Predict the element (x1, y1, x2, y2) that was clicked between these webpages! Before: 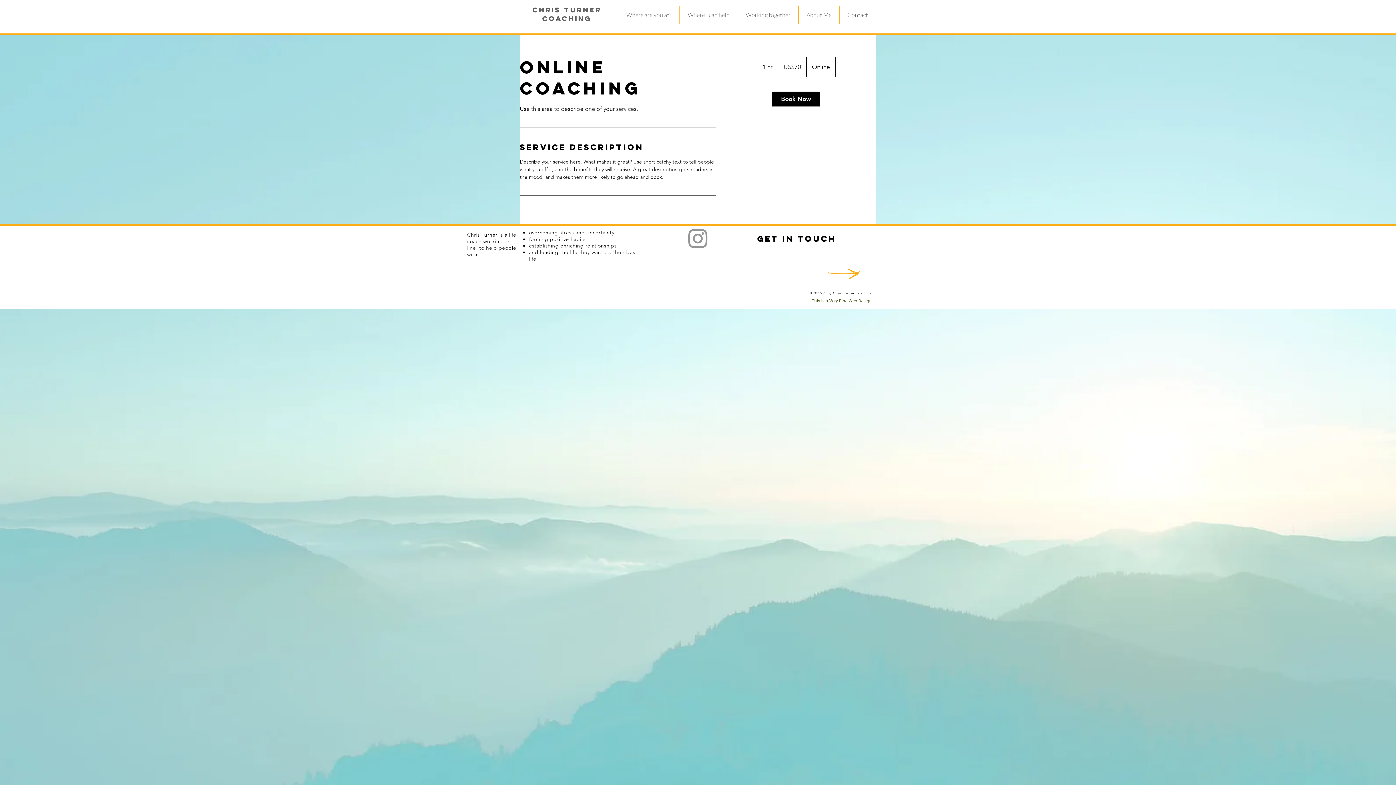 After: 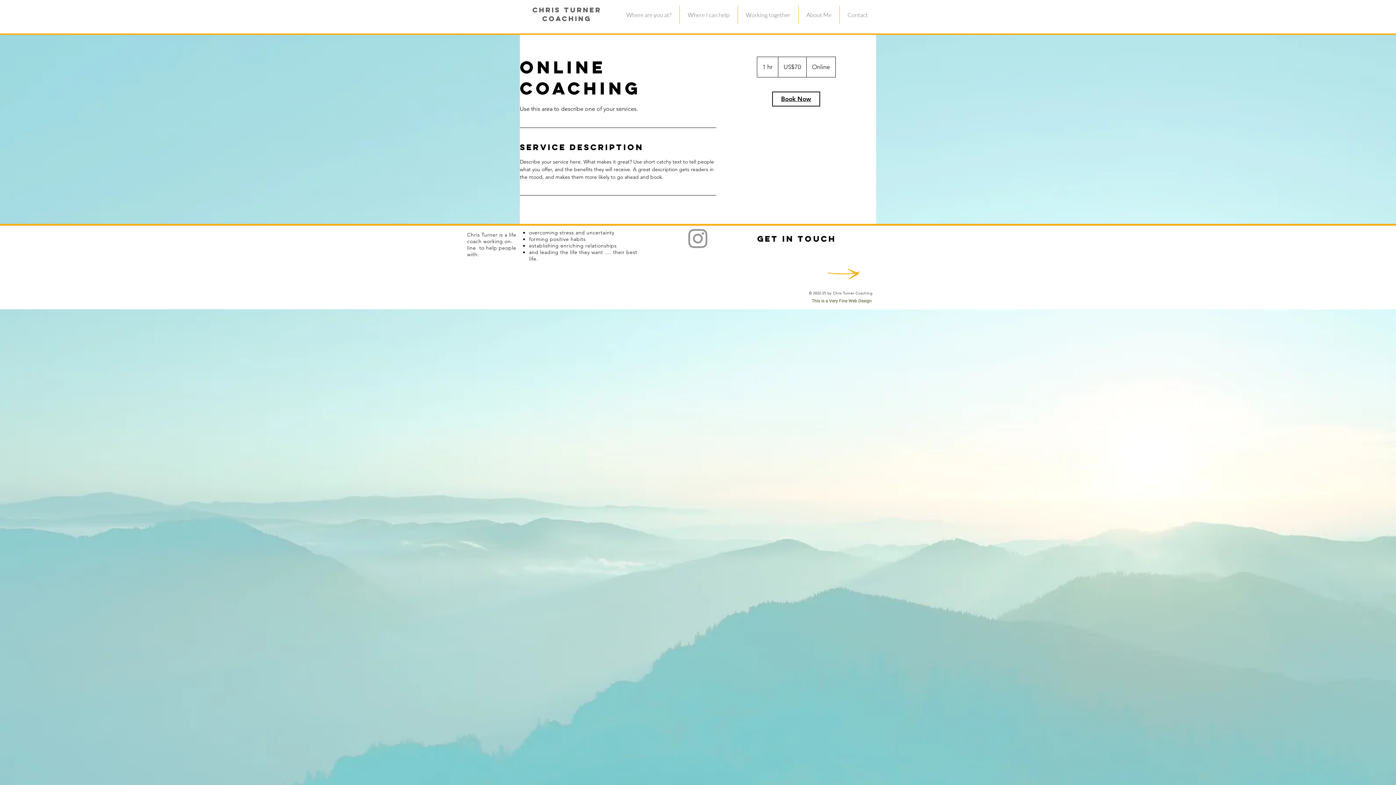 Action: label: Book Now bbox: (772, 91, 820, 106)